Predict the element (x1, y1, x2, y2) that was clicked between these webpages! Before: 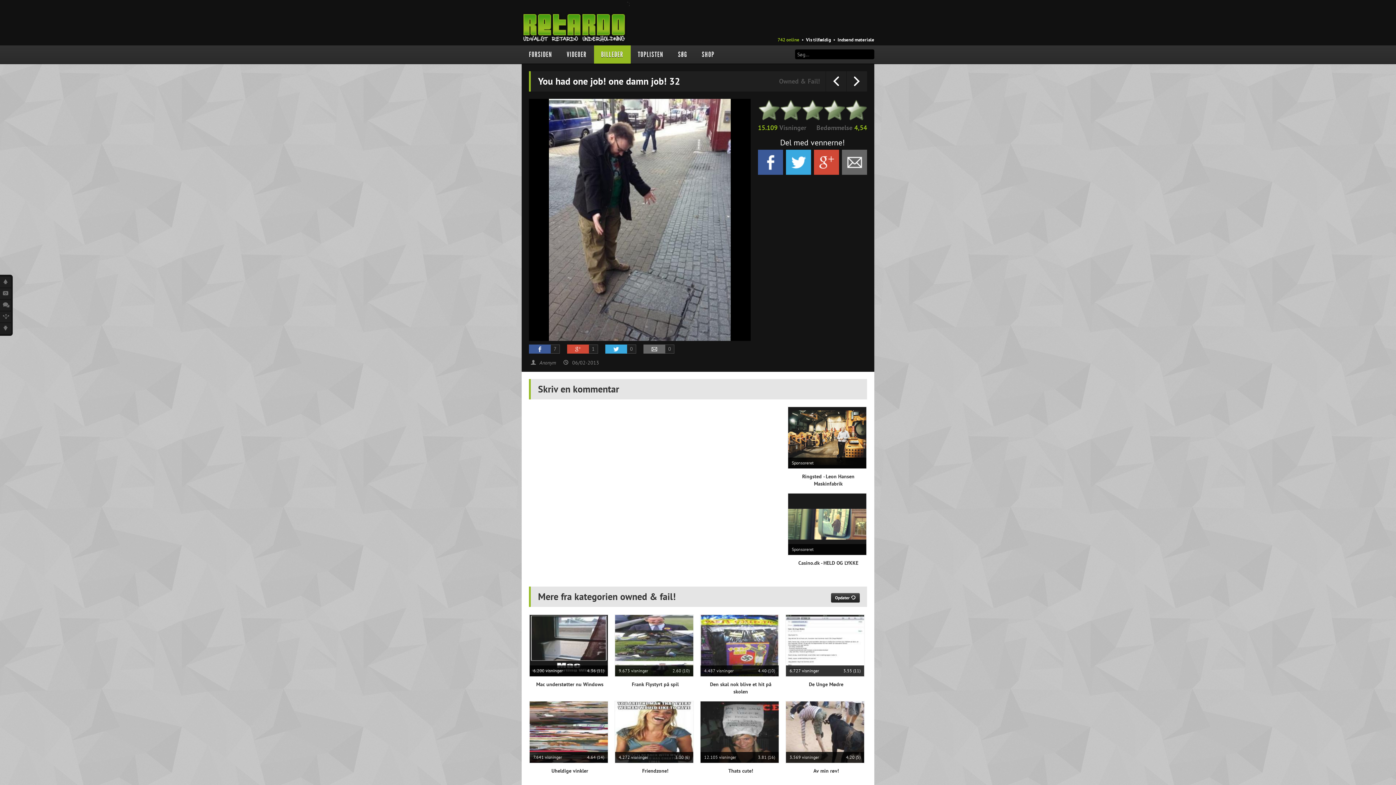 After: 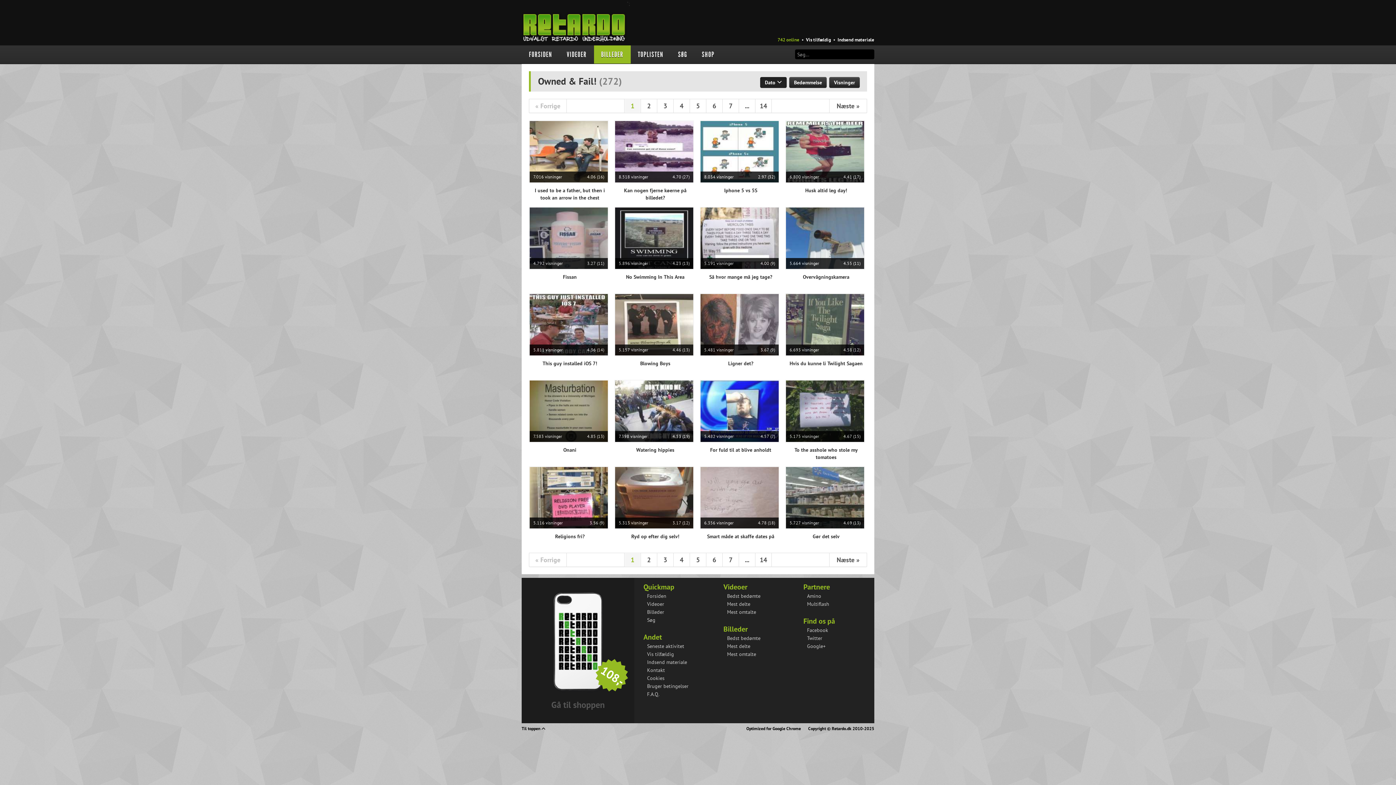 Action: label: Owned & Fail! bbox: (779, 77, 820, 85)